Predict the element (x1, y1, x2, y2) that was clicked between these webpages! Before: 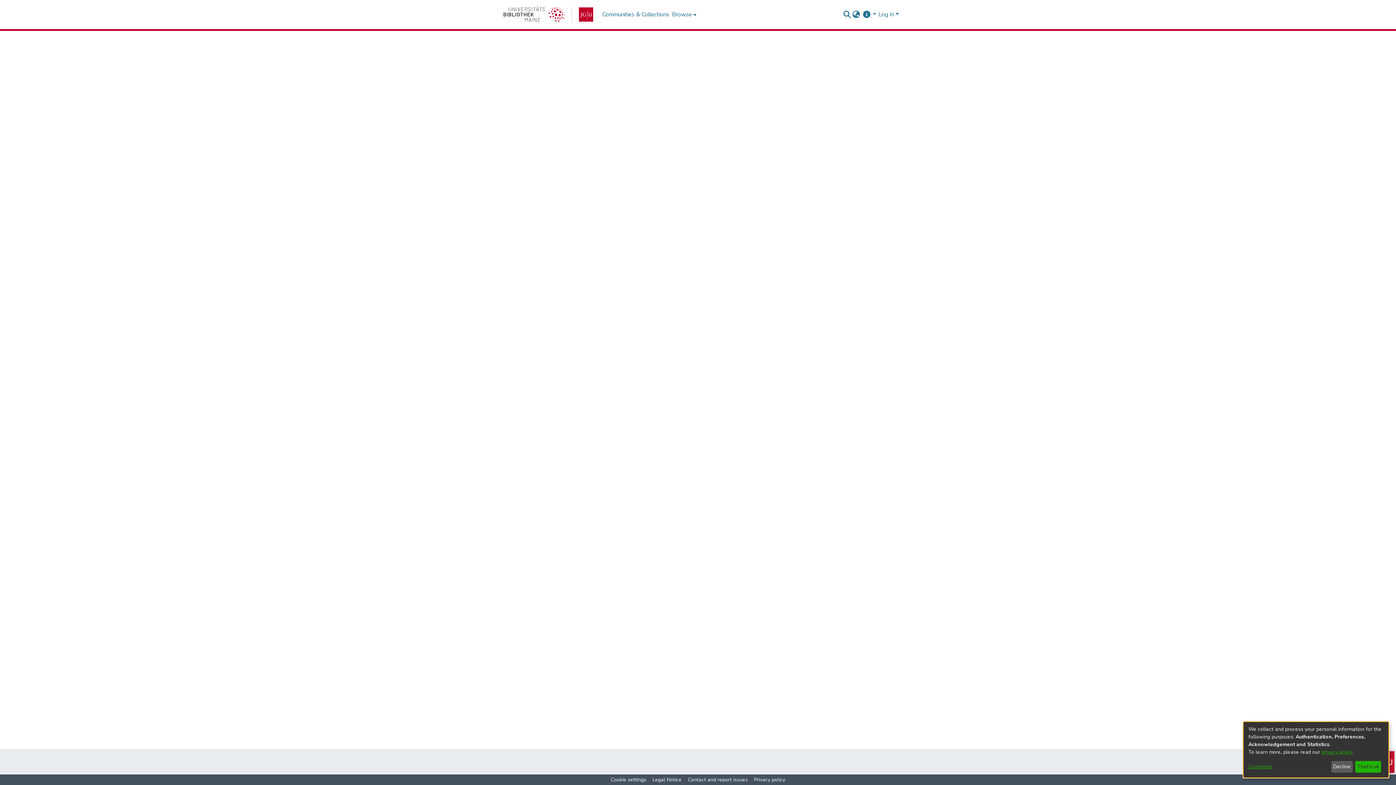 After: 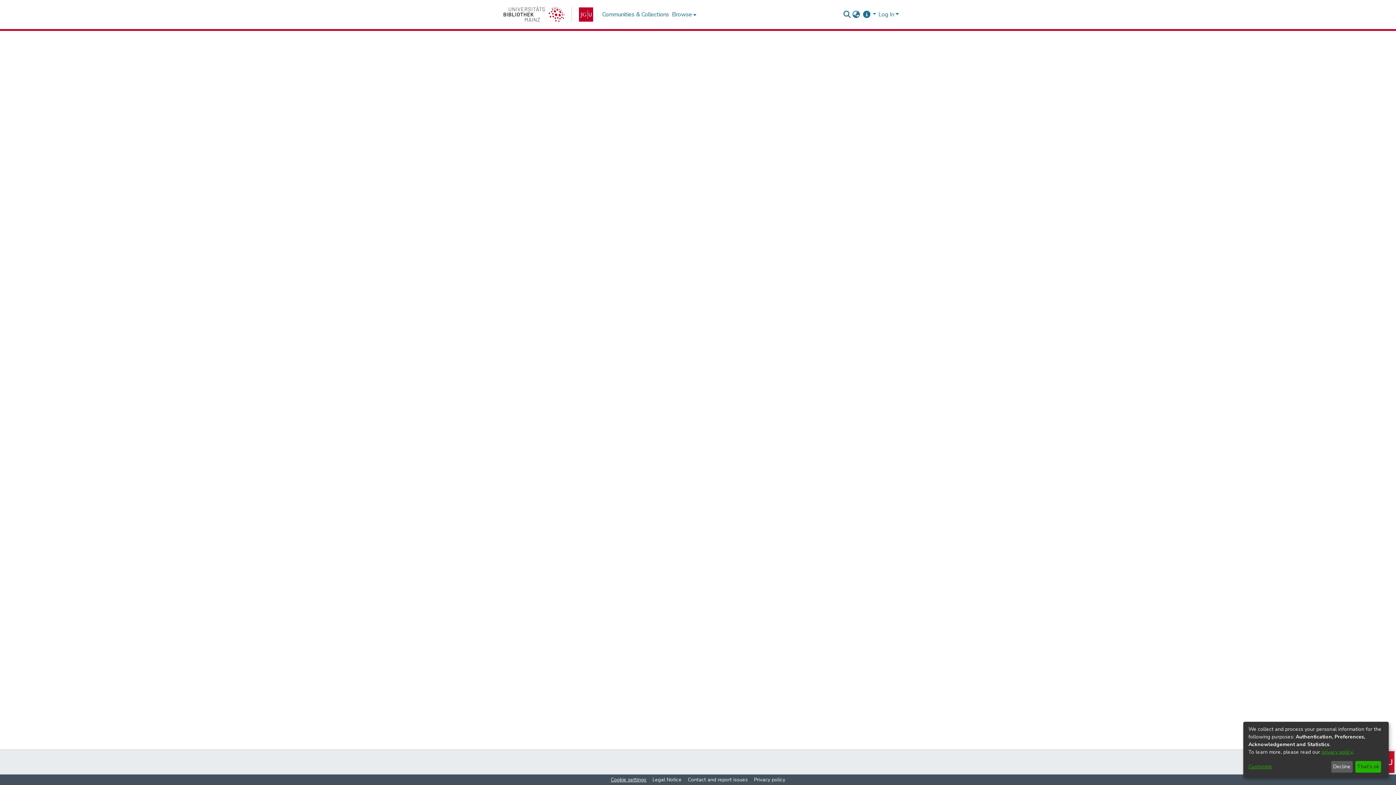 Action: label: Cookie settings bbox: (608, 776, 649, 784)